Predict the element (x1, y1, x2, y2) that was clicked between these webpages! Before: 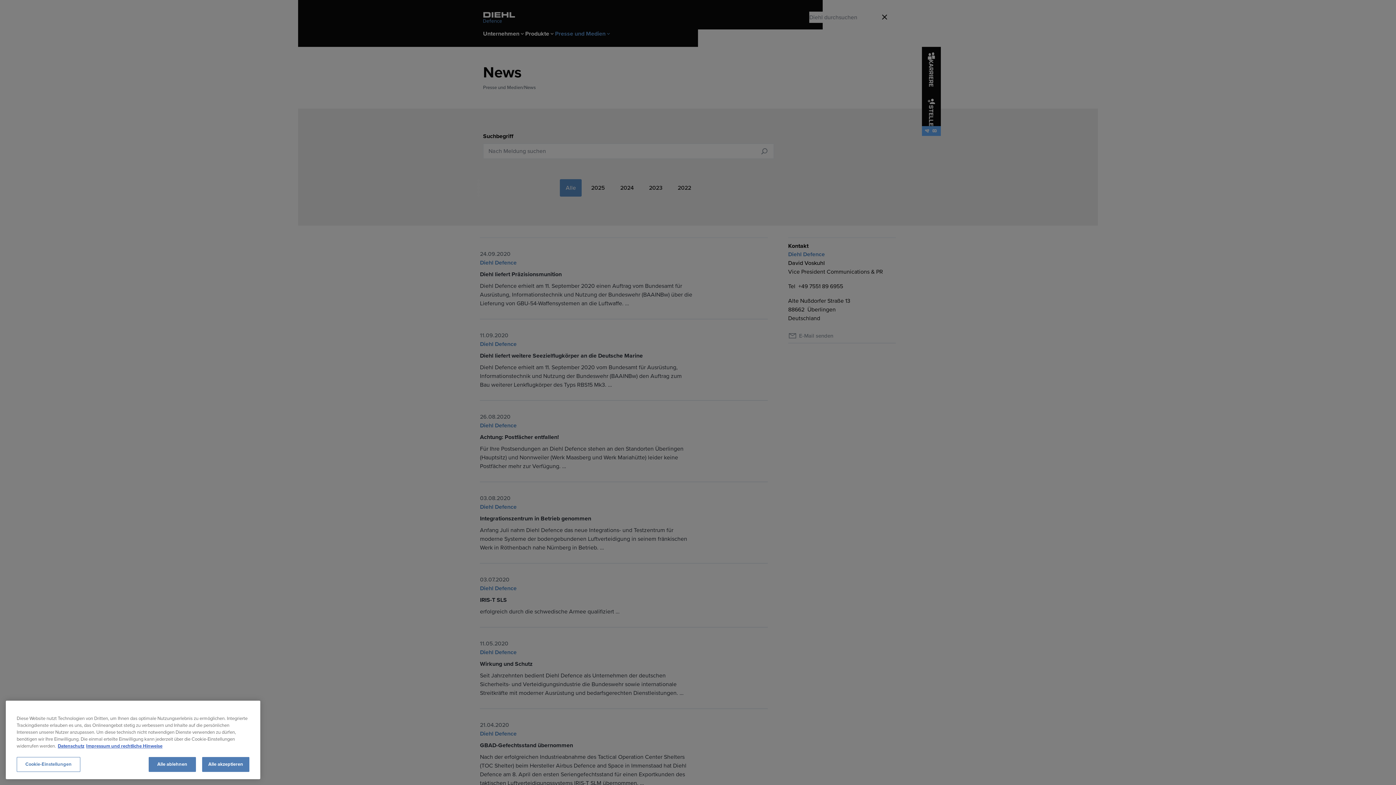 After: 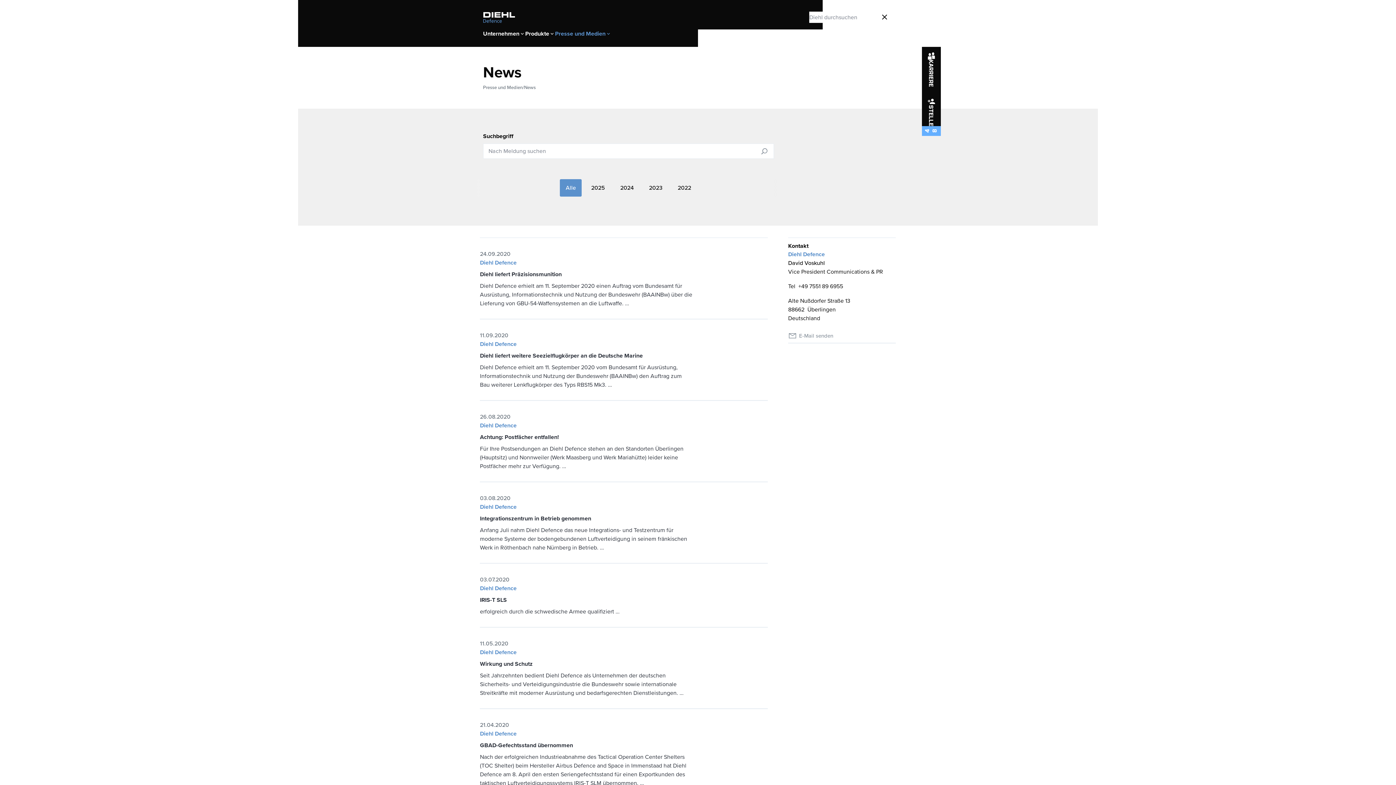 Action: label: Alle ablehnen bbox: (148, 757, 196, 772)